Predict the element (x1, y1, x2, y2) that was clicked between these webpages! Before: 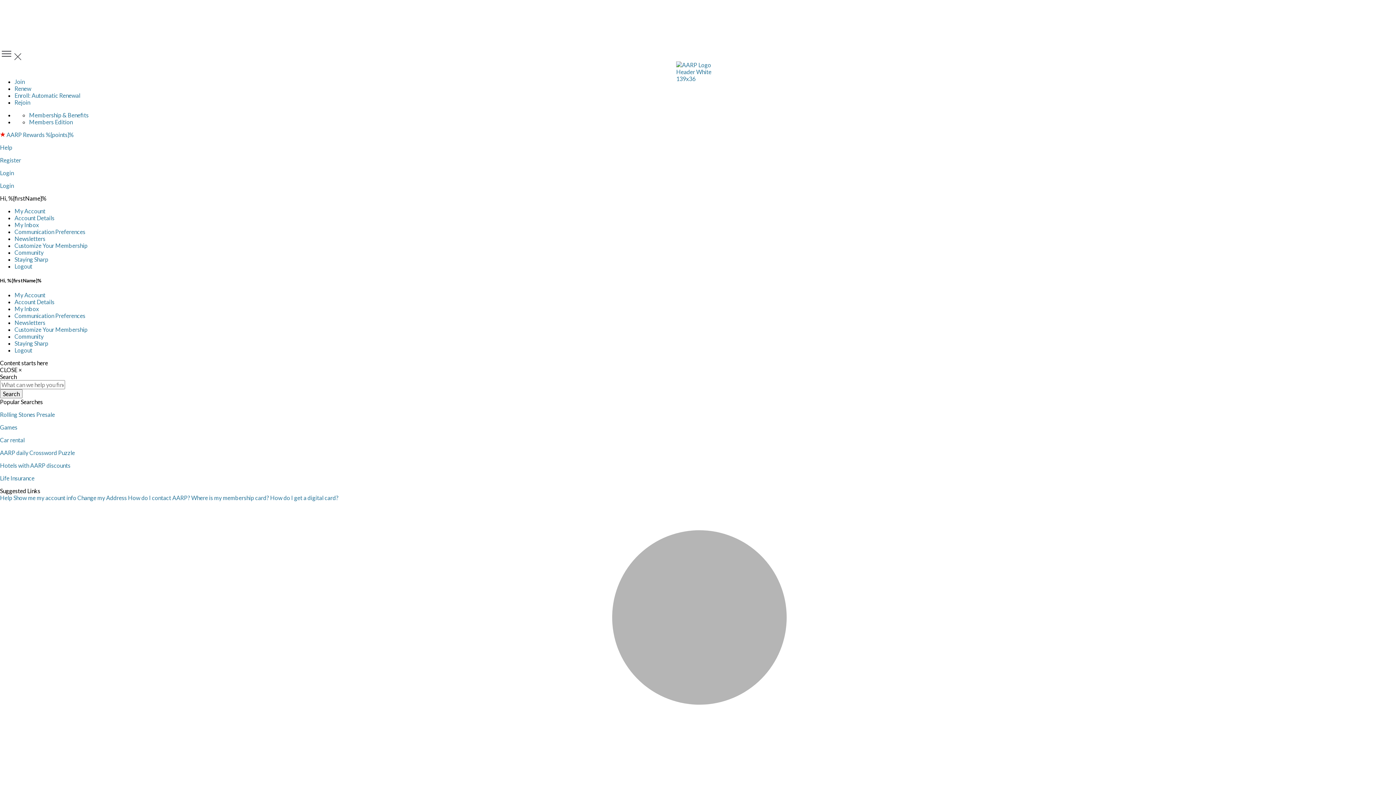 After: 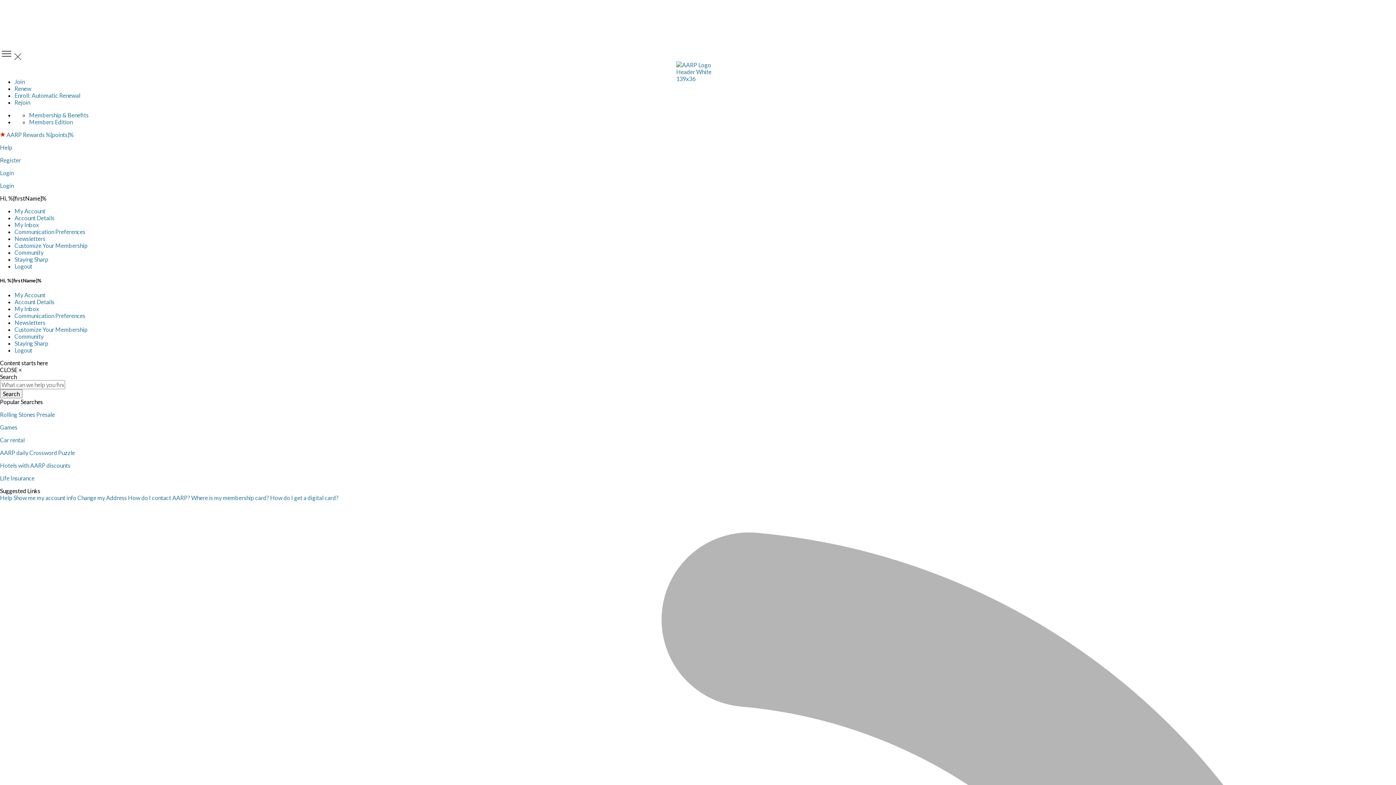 Action: label: Press Space or Enter to close the AARP Menu bbox: (14, 54, 21, 61)